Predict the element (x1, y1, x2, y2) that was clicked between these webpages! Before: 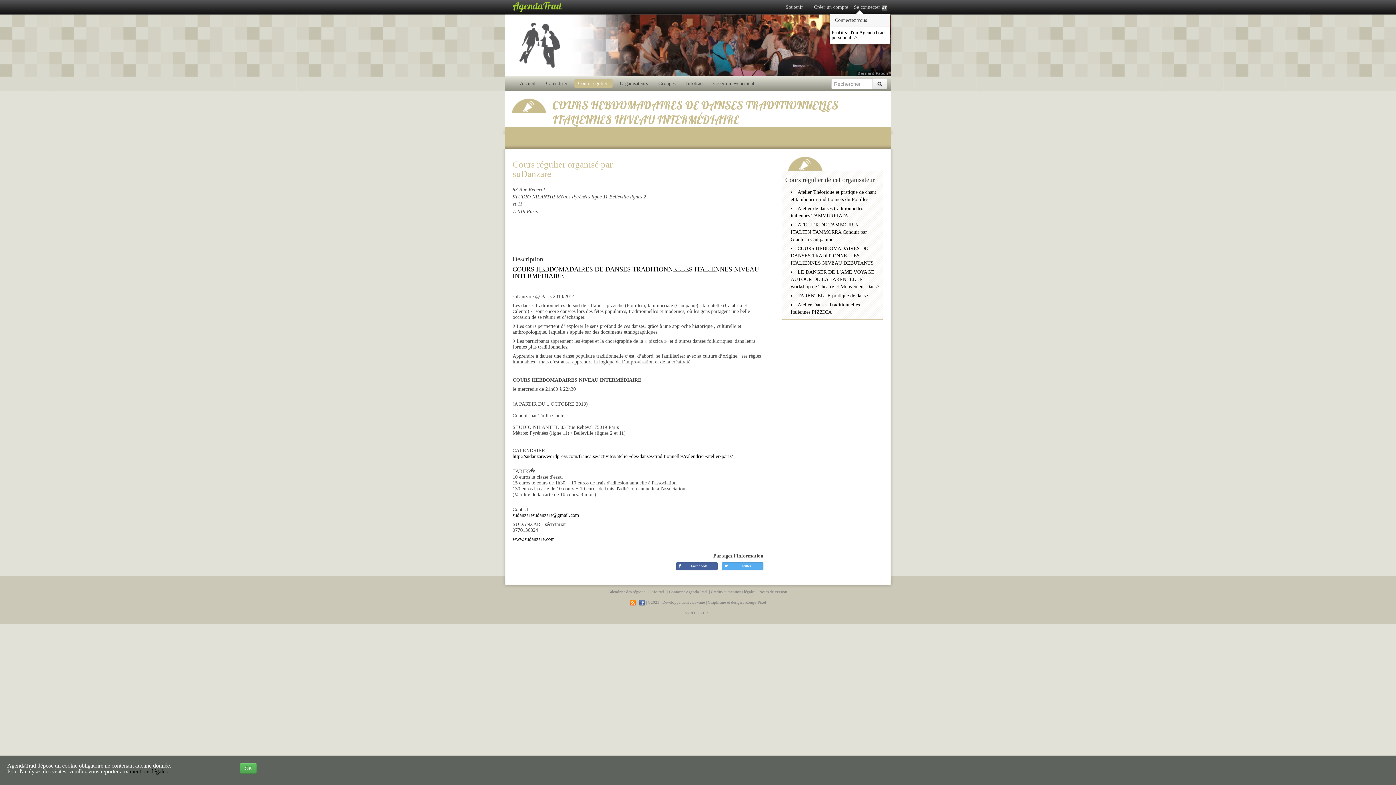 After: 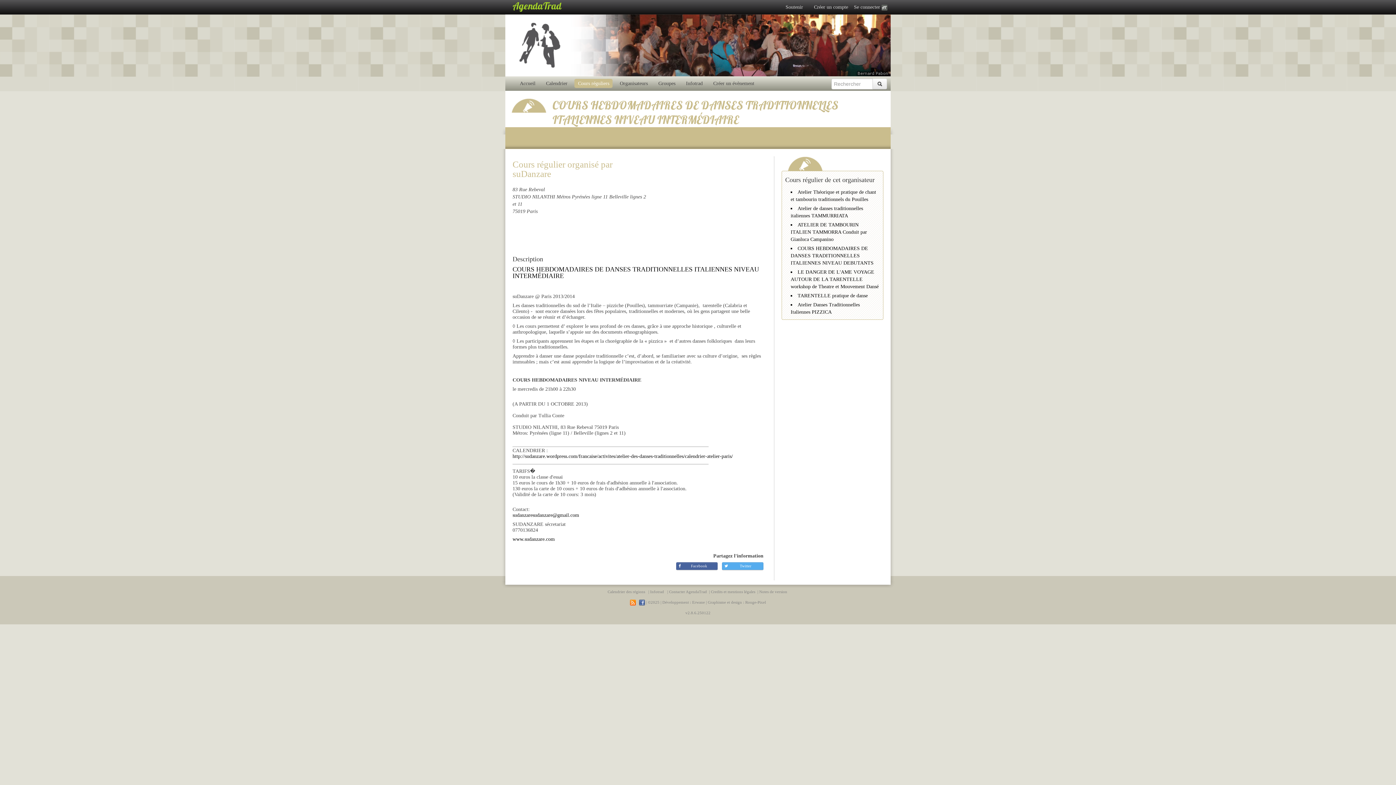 Action: bbox: (240, 763, 256, 774) label: OK